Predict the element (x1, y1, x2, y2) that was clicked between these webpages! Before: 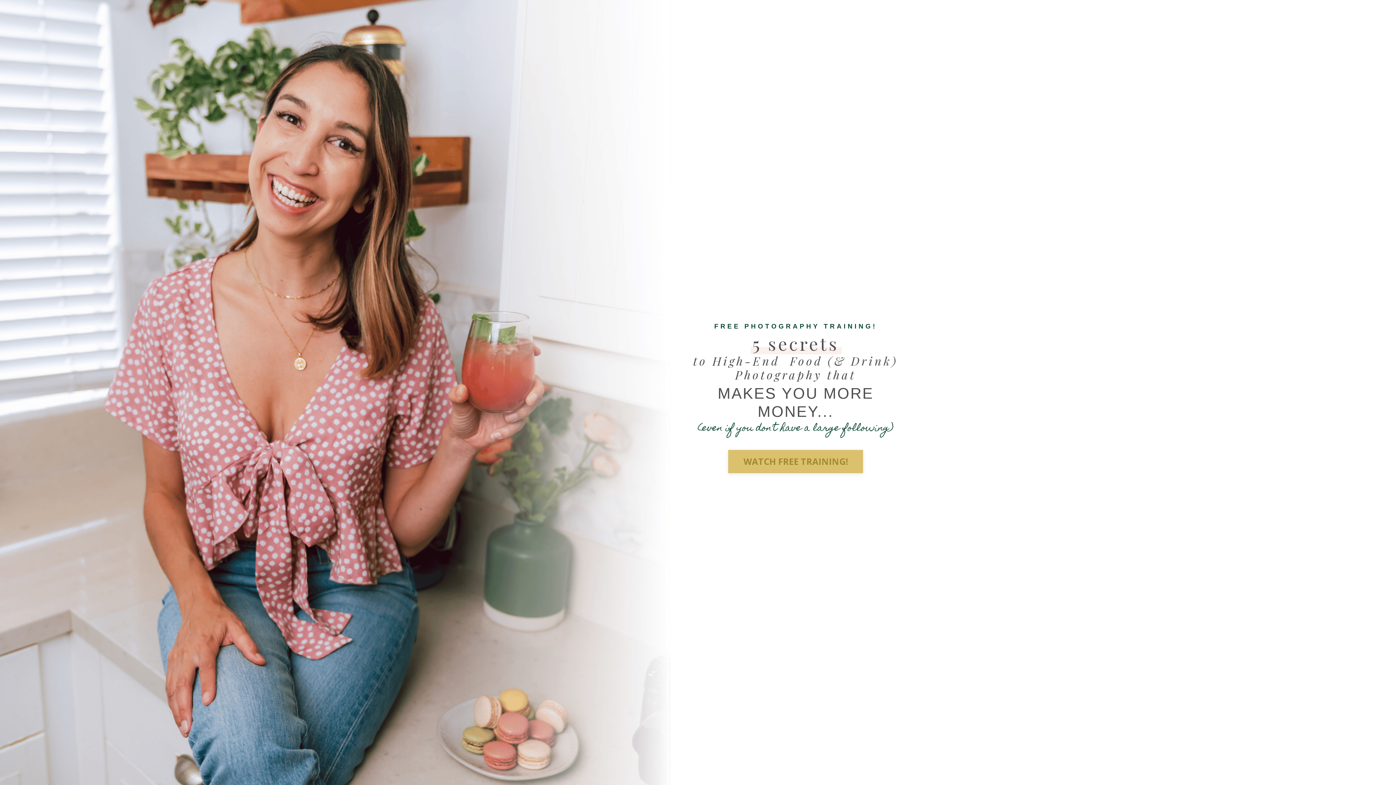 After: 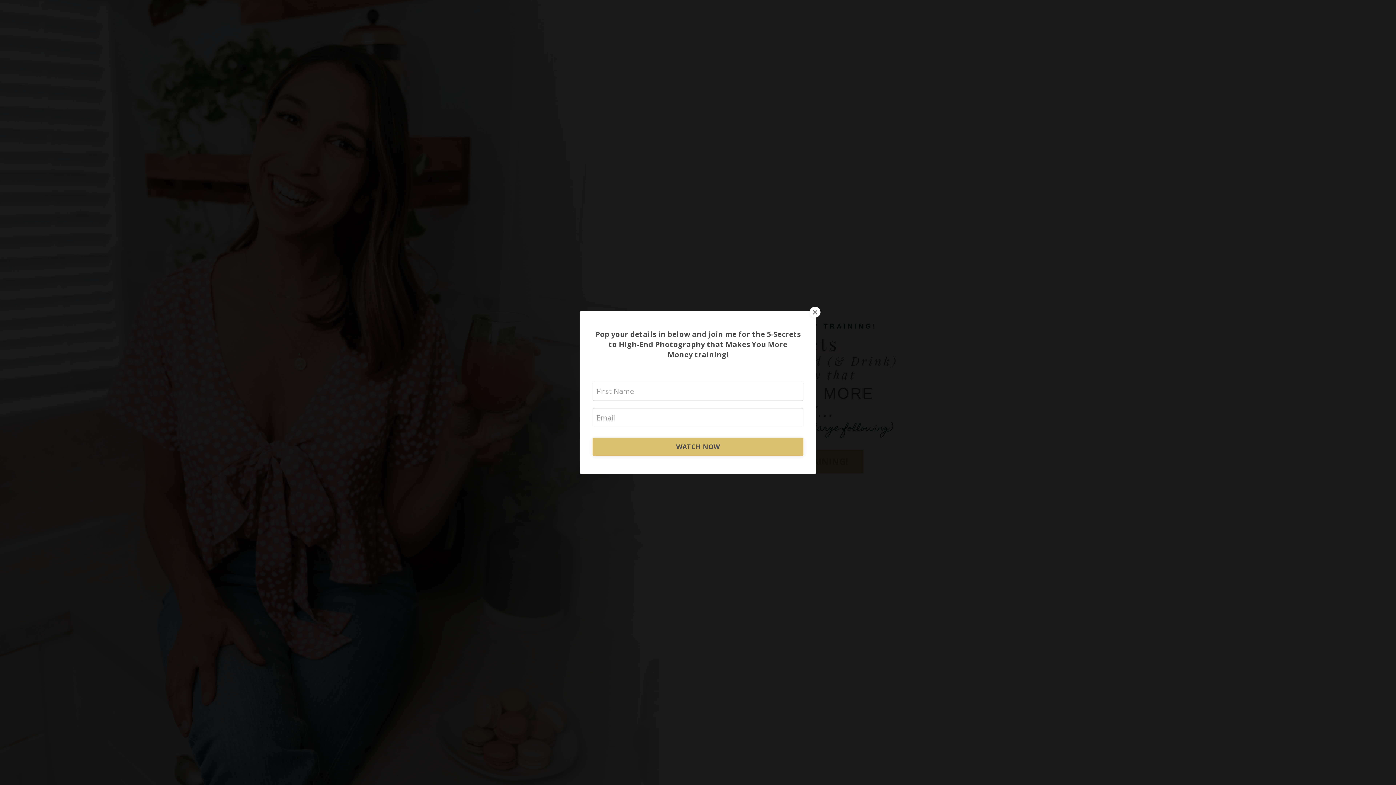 Action: label: WATCH FREE TRAINING! bbox: (728, 450, 863, 473)